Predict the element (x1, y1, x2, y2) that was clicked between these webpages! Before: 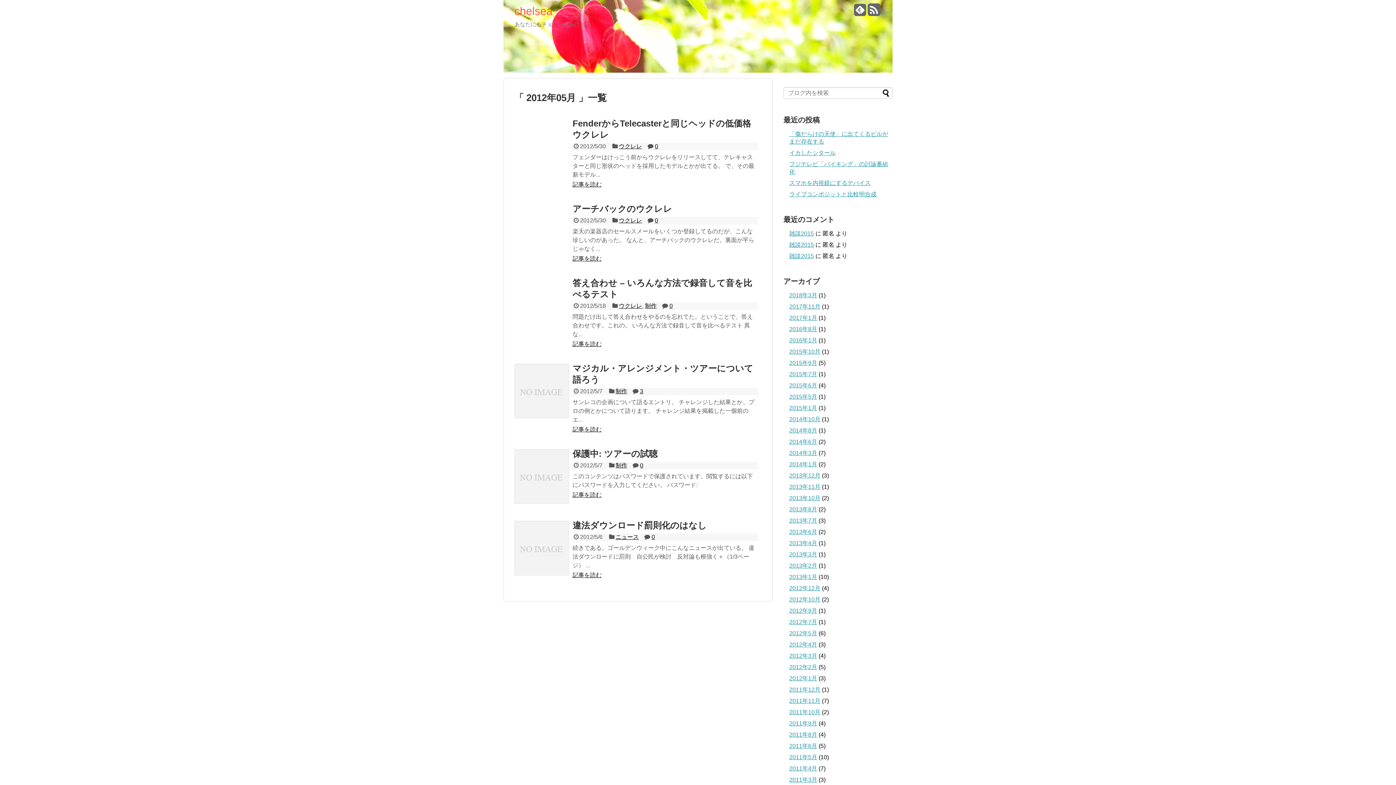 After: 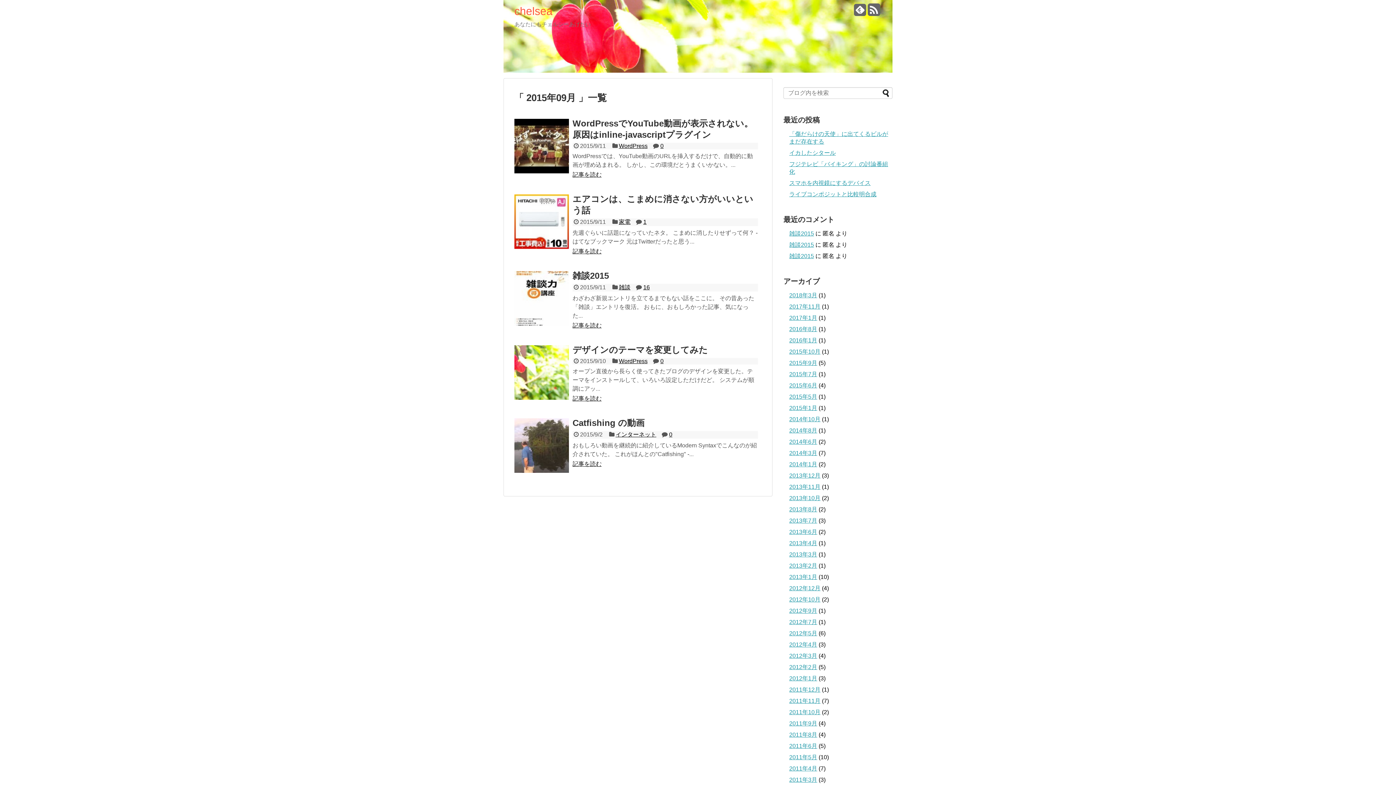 Action: label: 2015年9月 bbox: (789, 360, 817, 366)